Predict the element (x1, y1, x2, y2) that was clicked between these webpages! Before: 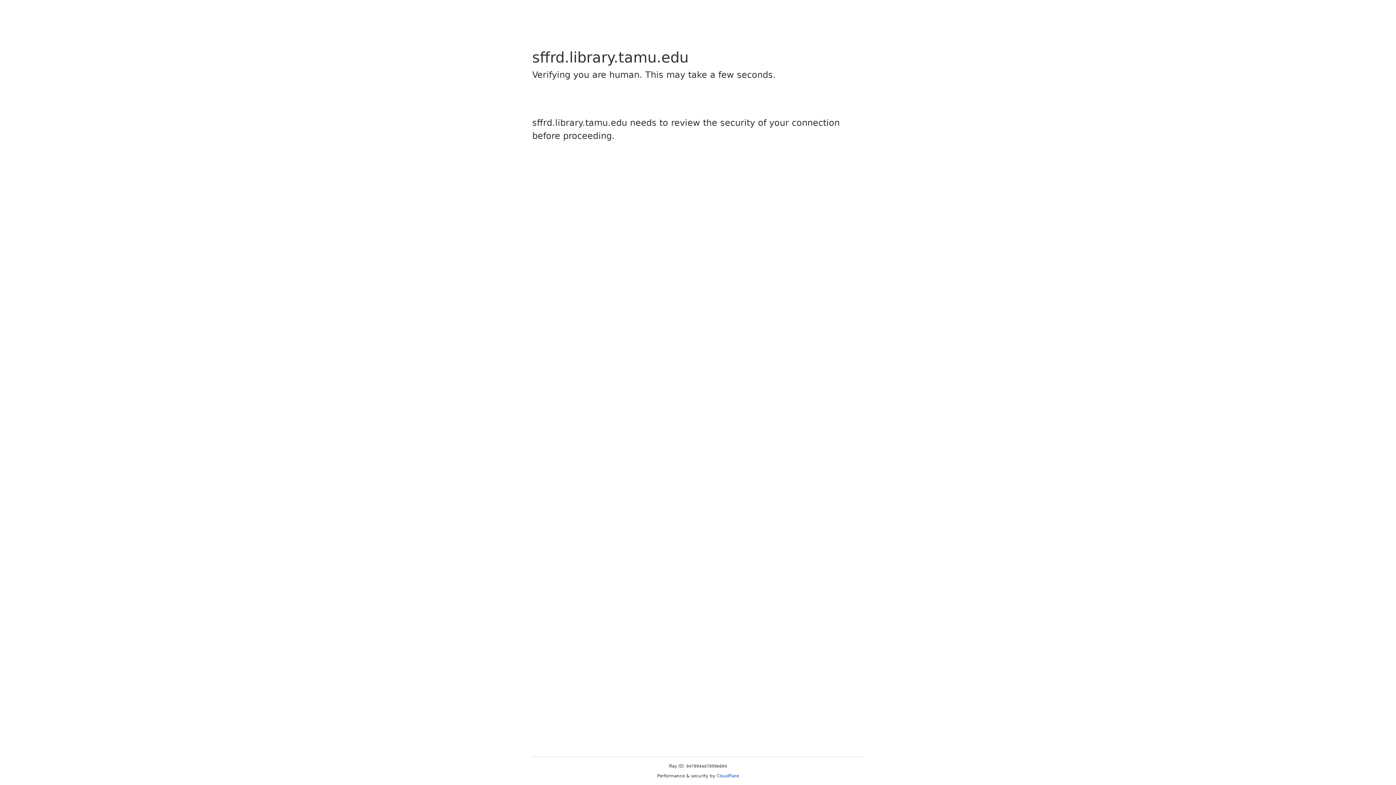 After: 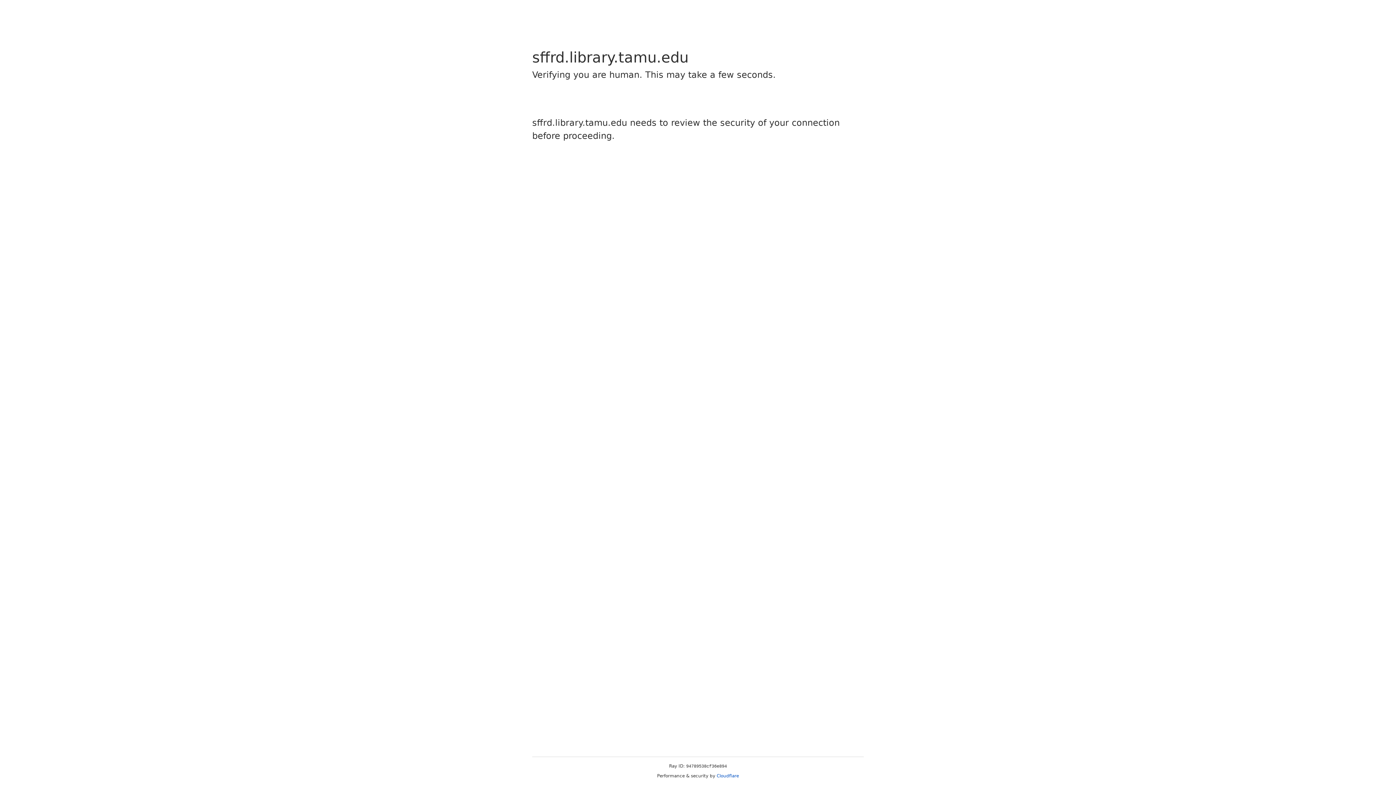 Action: bbox: (716, 773, 739, 778) label: Cloudflare